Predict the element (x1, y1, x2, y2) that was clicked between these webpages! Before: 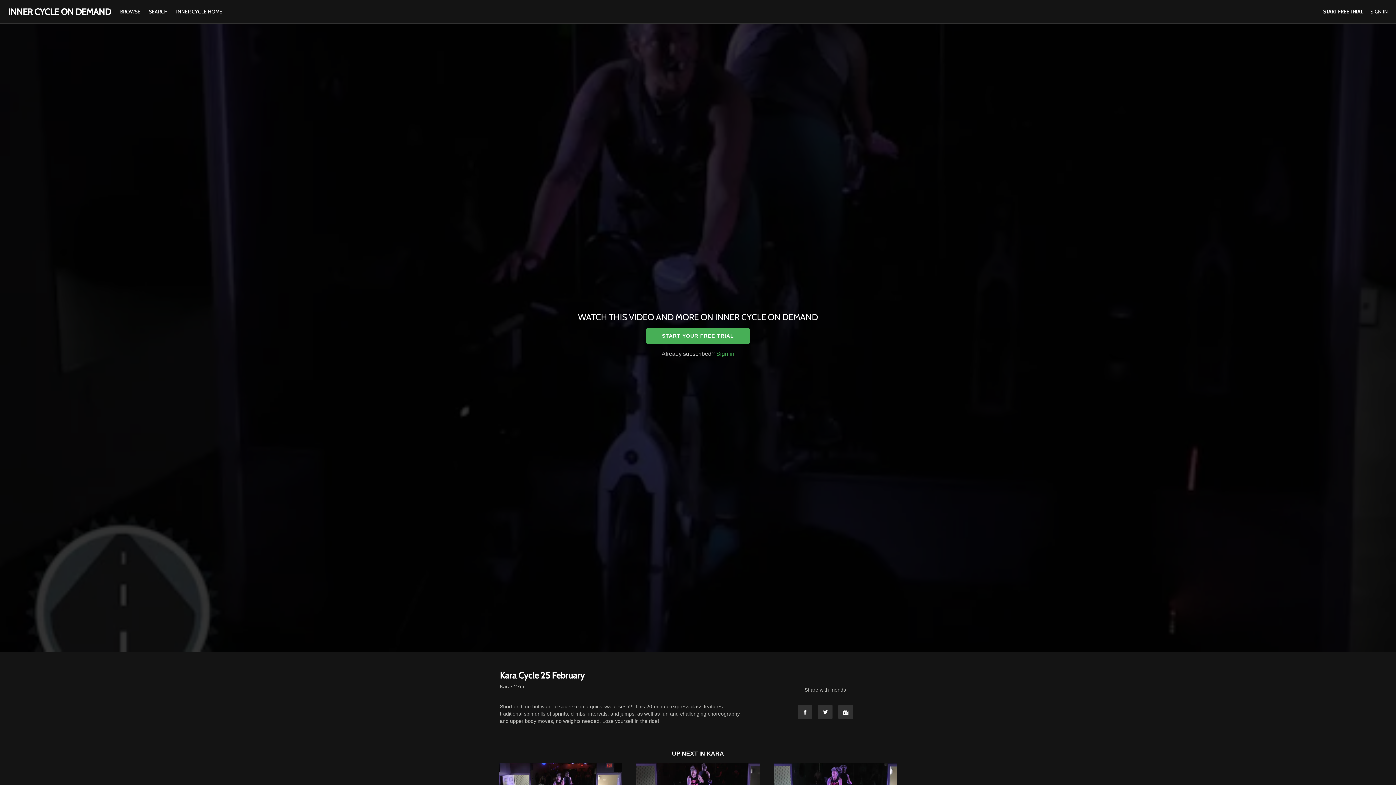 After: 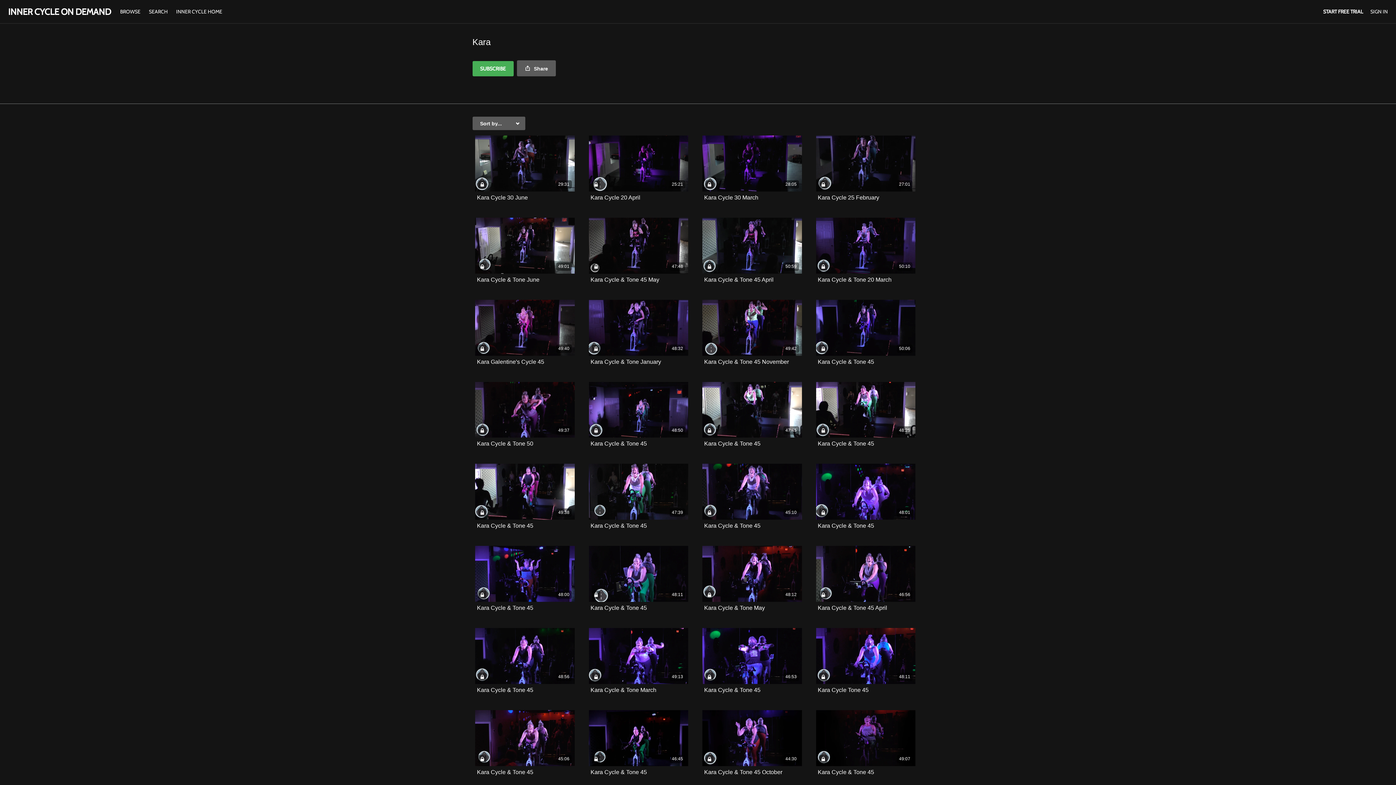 Action: label: Kara bbox: (500, 683, 510, 690)